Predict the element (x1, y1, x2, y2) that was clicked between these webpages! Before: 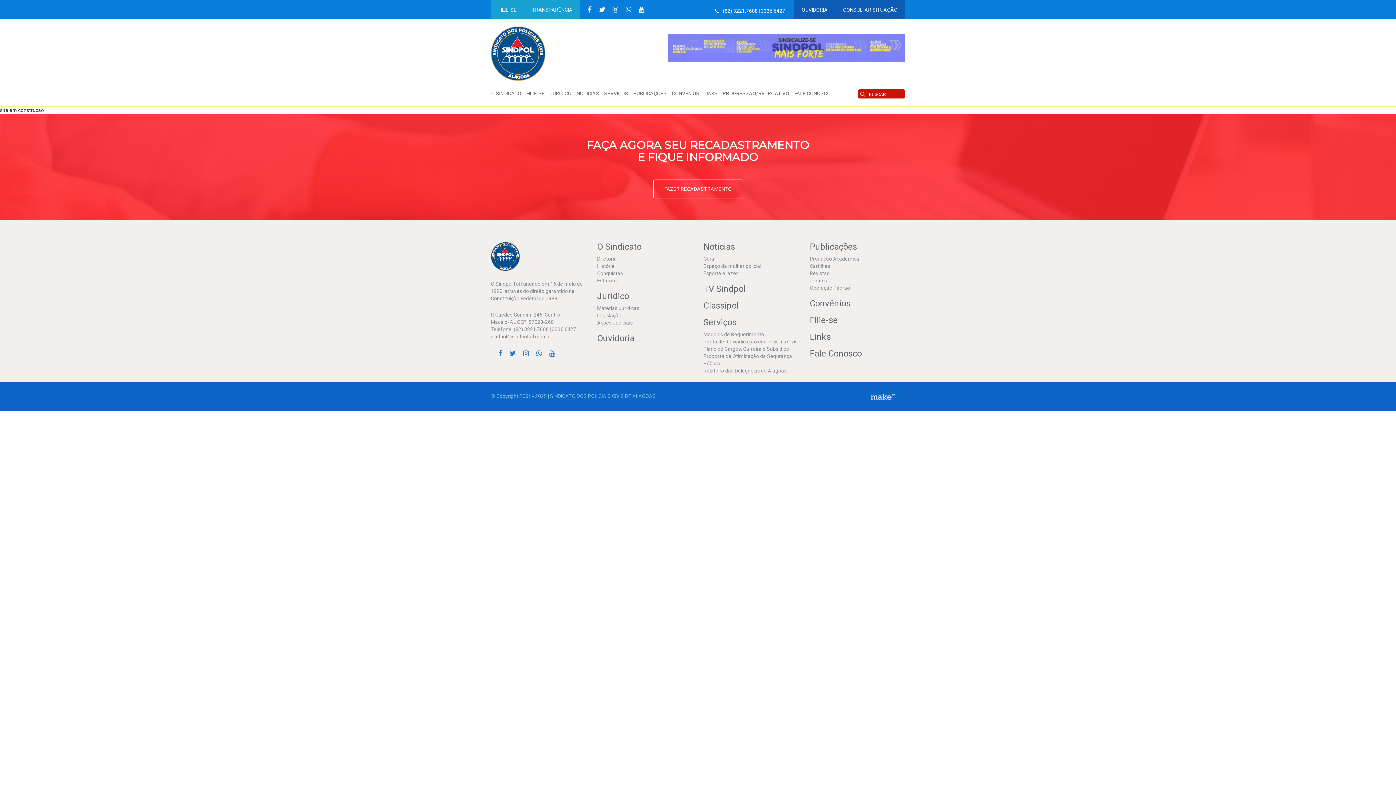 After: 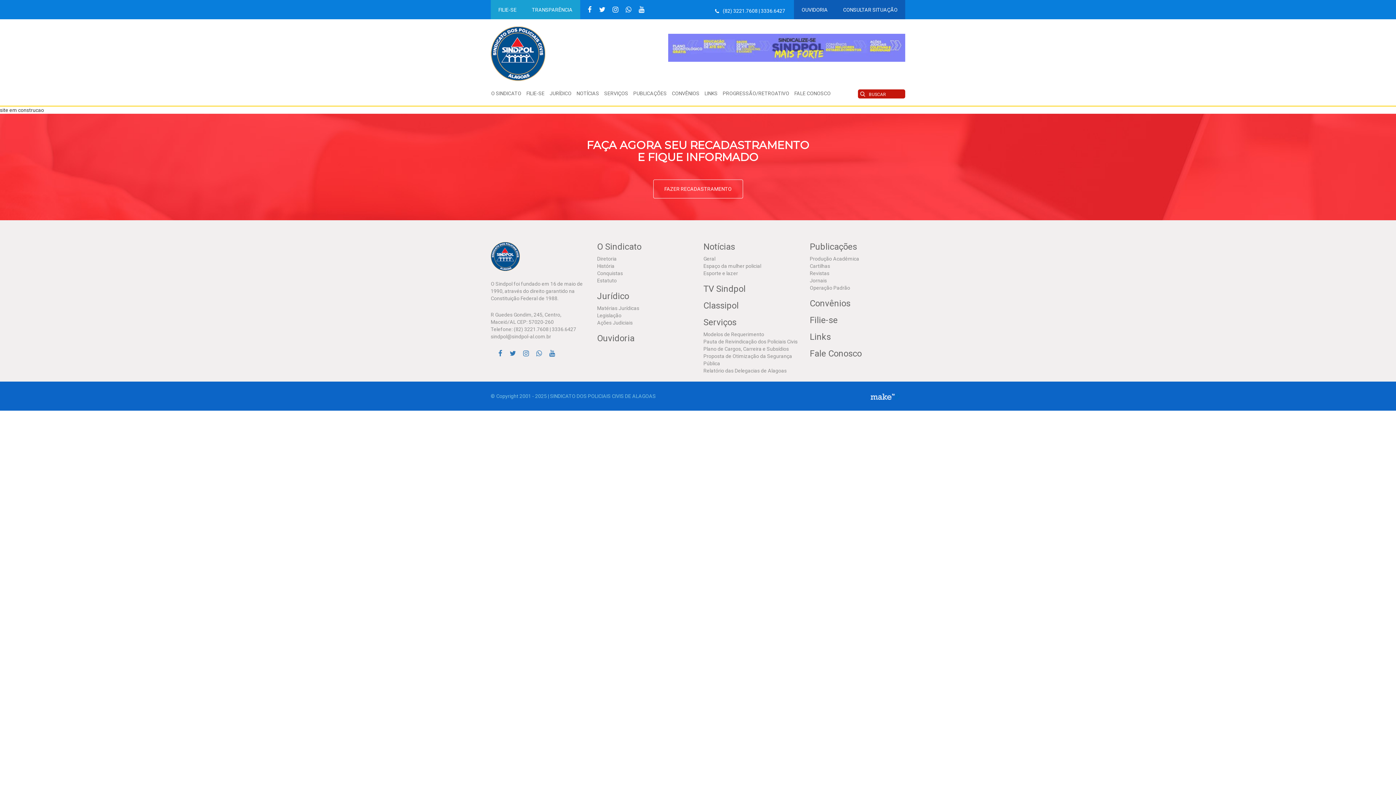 Action: bbox: (585, 0, 594, 16)